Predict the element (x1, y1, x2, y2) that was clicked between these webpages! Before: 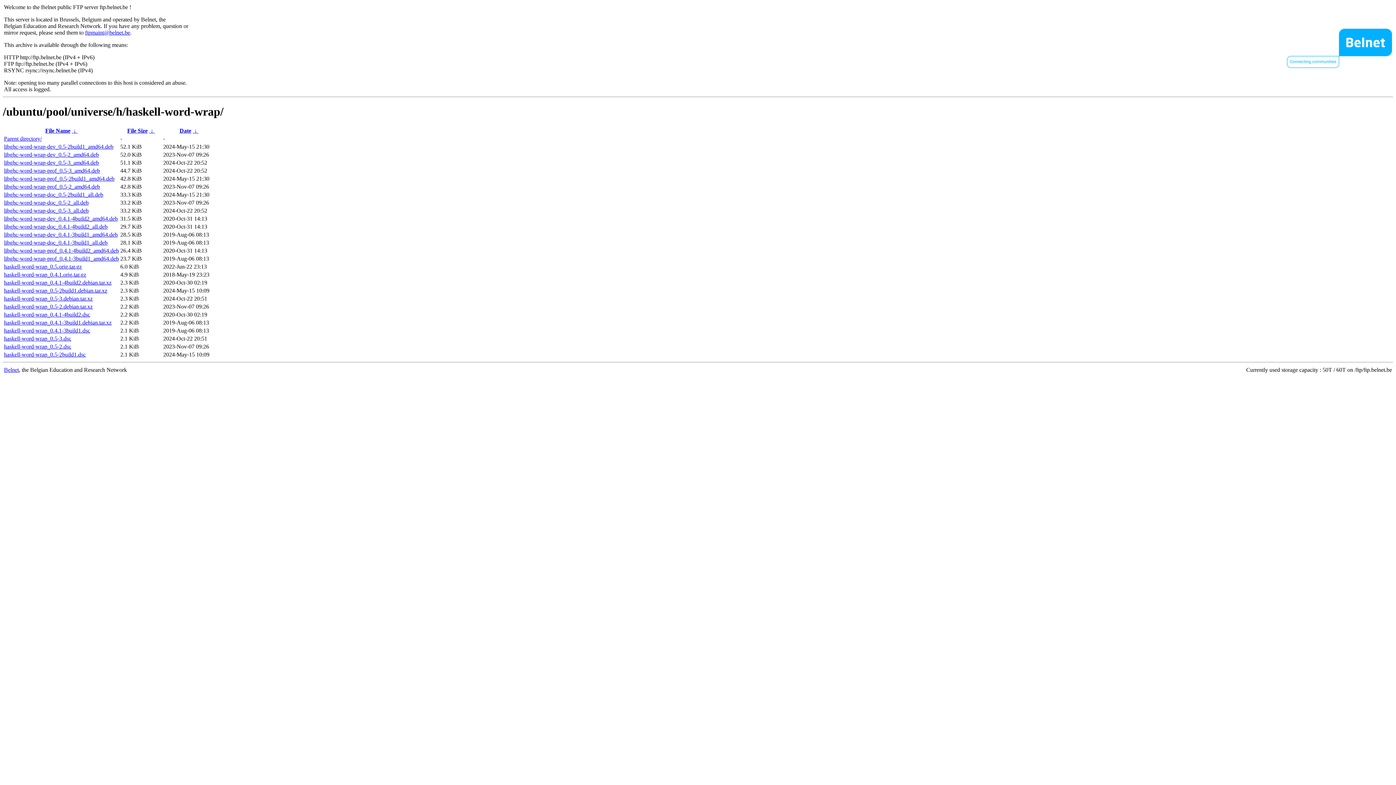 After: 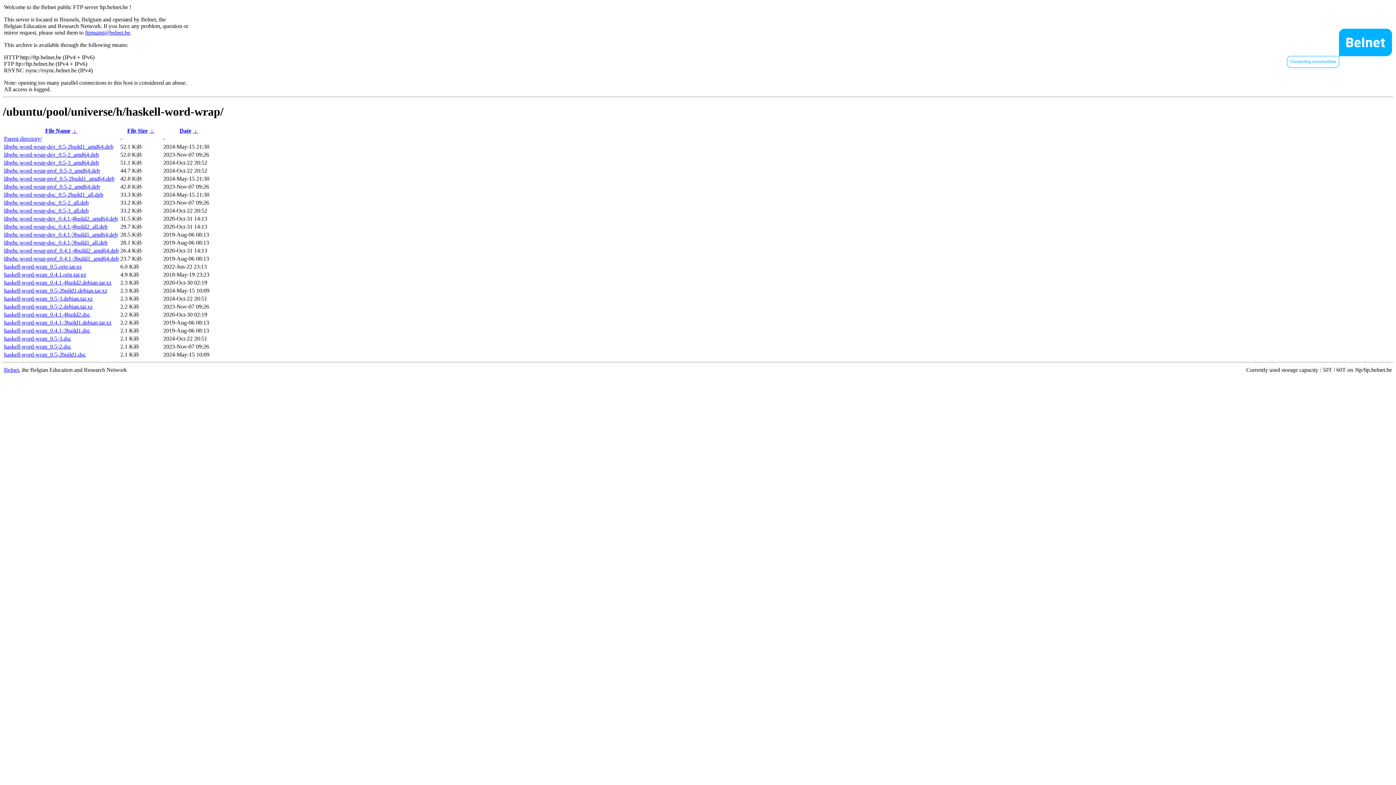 Action: bbox: (4, 143, 113, 149) label: libghc-word-wrap-dev_0.5-2build1_amd64.deb